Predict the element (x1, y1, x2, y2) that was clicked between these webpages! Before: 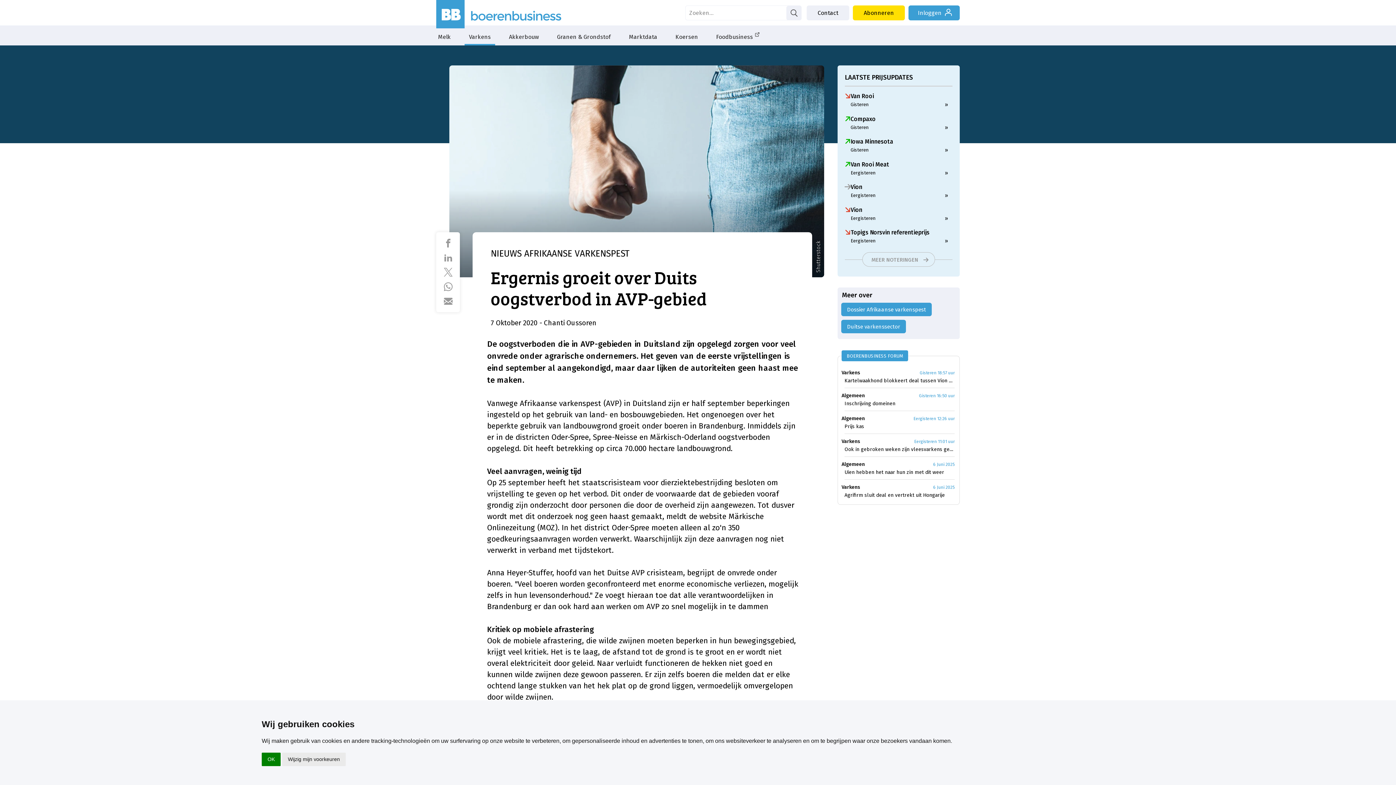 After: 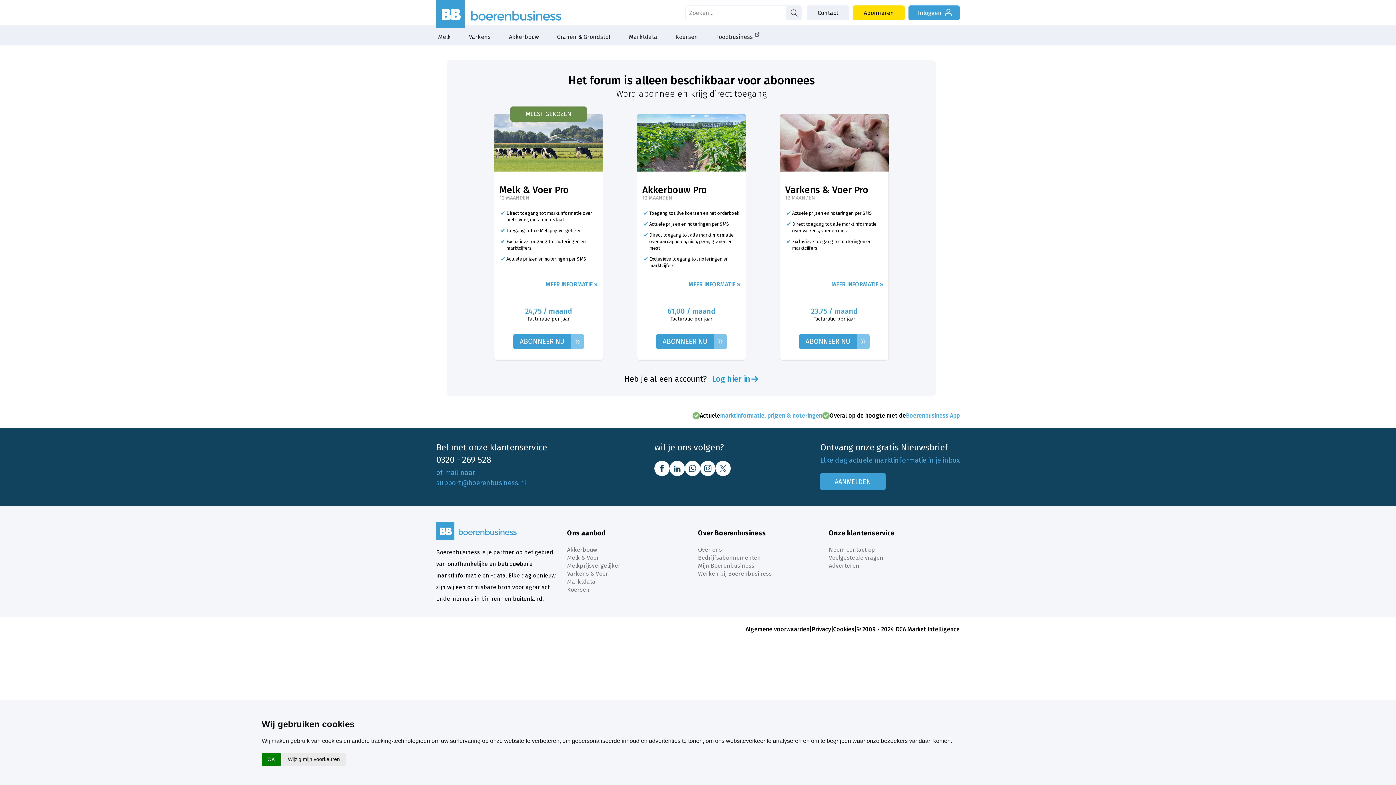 Action: label: Inschrijving domeinen bbox: (844, 400, 954, 407)